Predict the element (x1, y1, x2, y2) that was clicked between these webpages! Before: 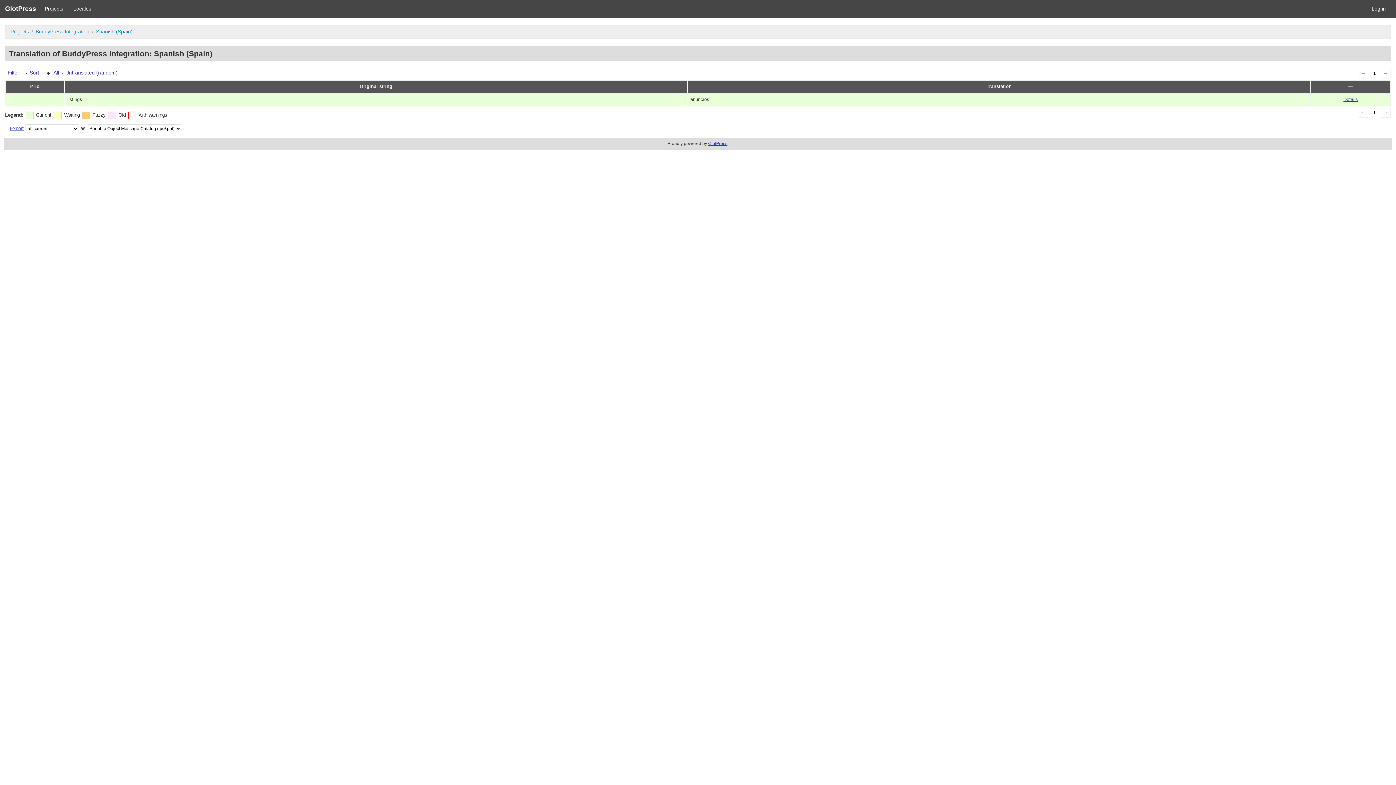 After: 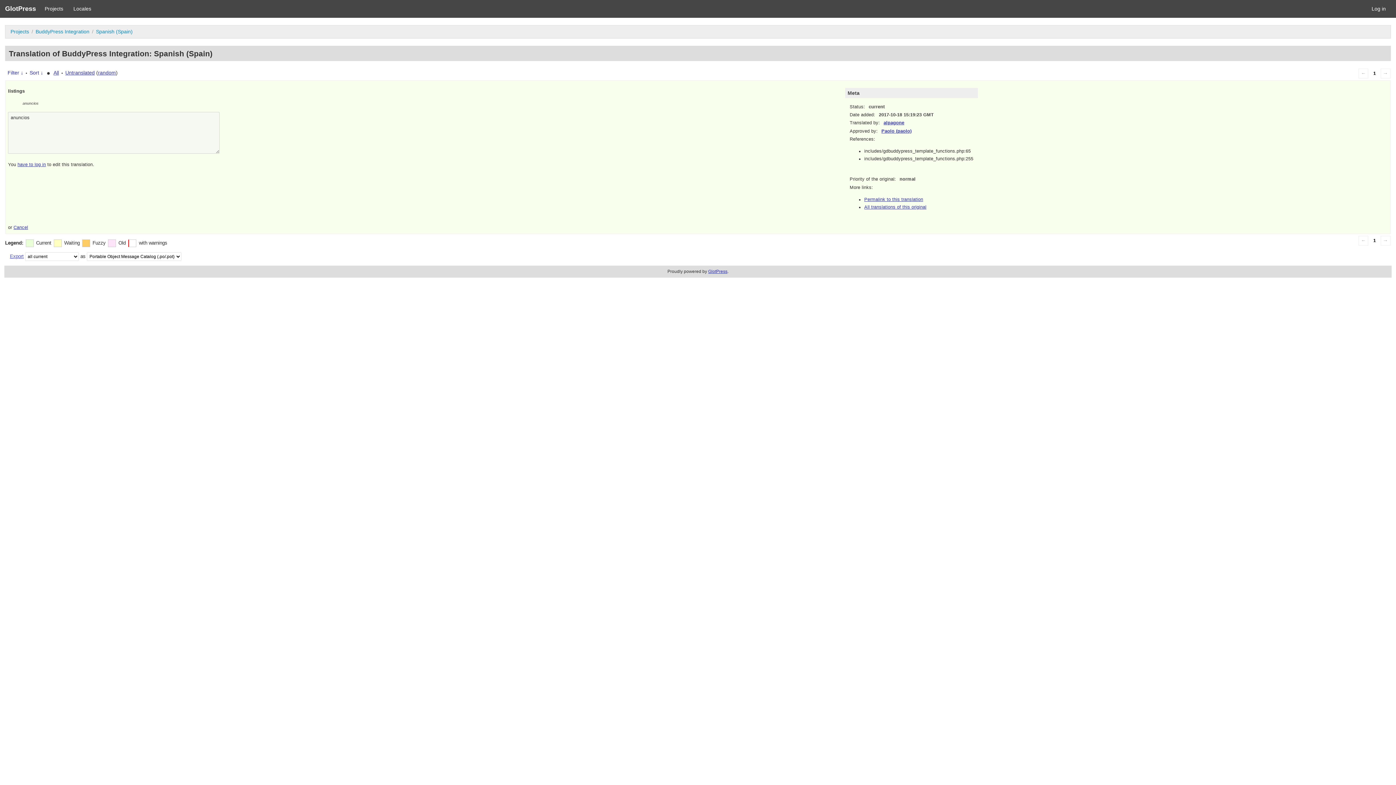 Action: bbox: (1343, 97, 1358, 102) label: Details